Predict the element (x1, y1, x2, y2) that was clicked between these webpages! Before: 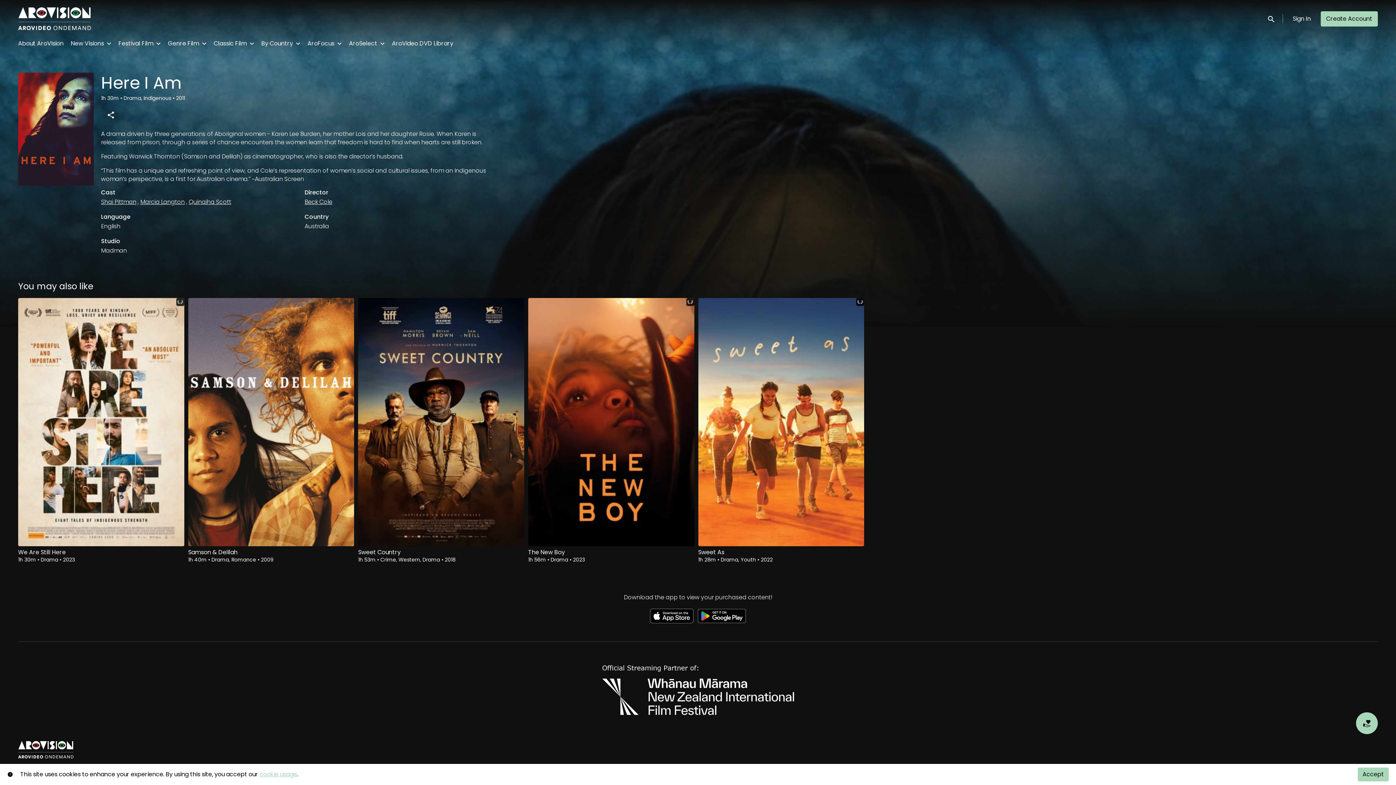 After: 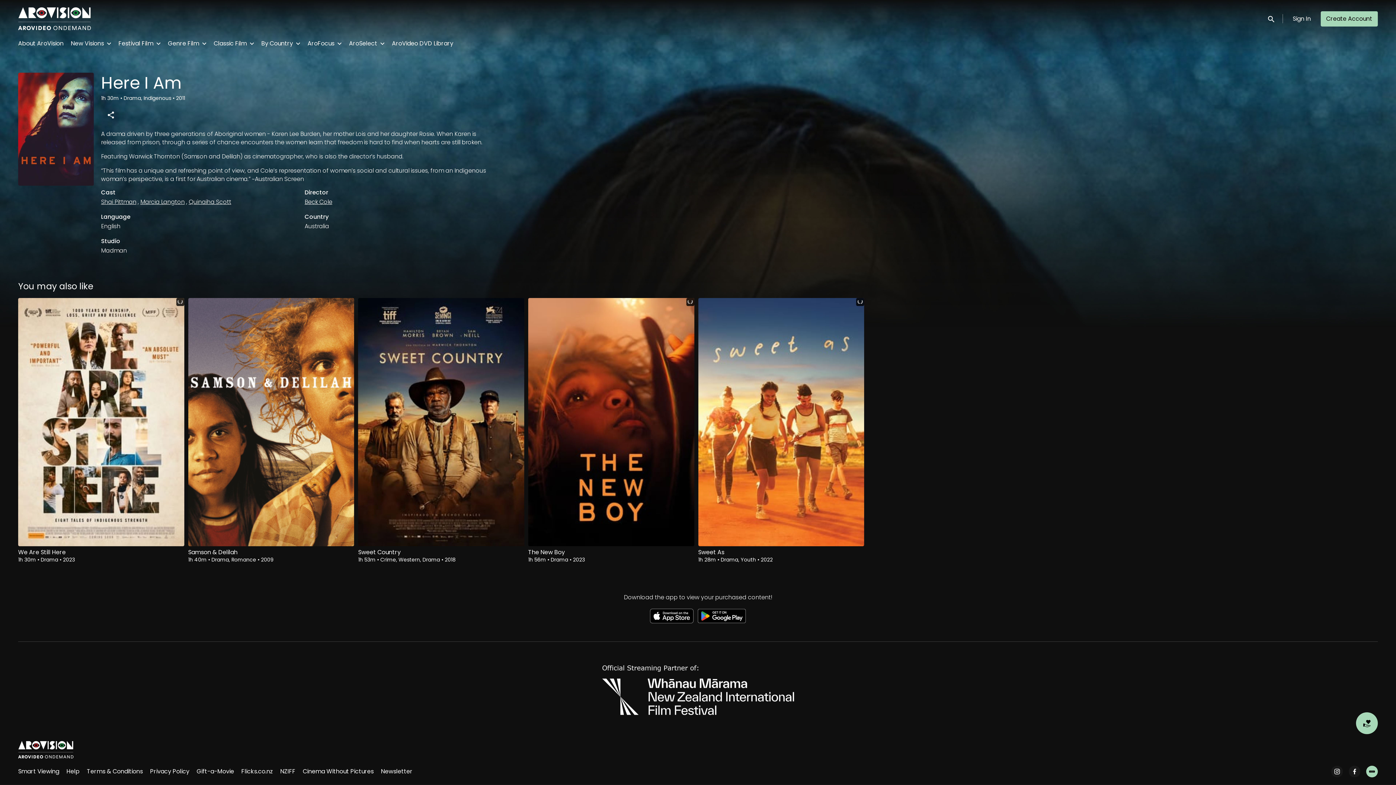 Action: label: Accept bbox: (1358, 768, 1389, 781)